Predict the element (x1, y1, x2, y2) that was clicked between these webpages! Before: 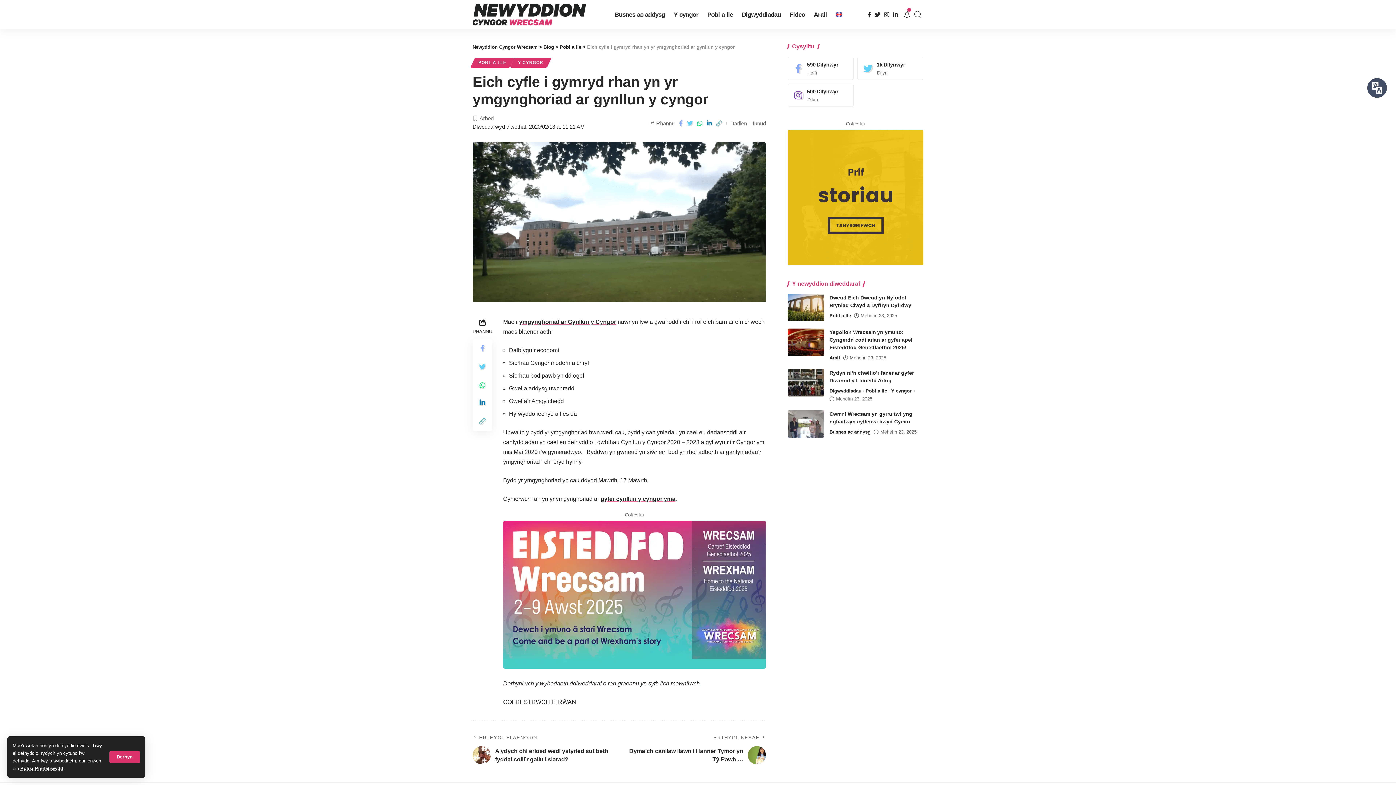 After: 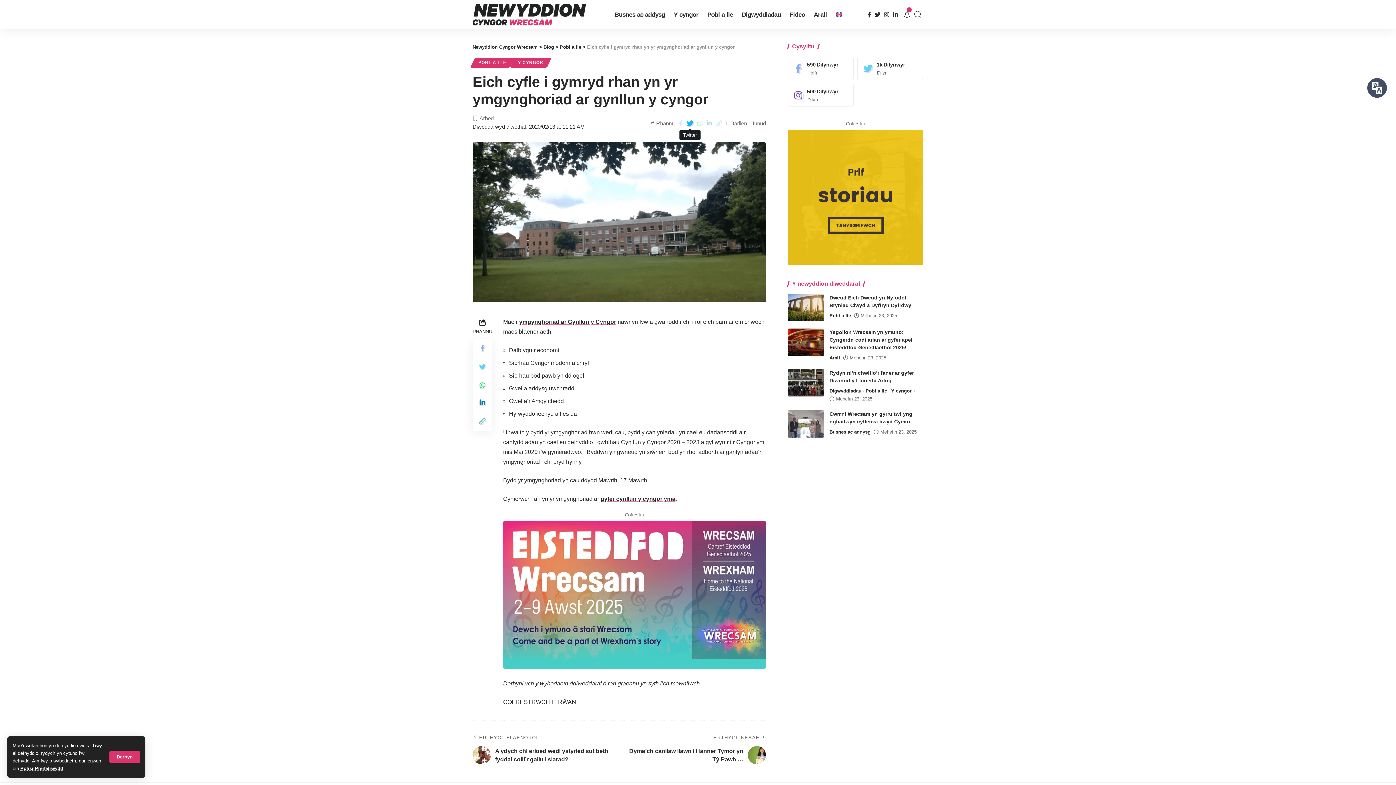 Action: bbox: (684, 118, 695, 128)